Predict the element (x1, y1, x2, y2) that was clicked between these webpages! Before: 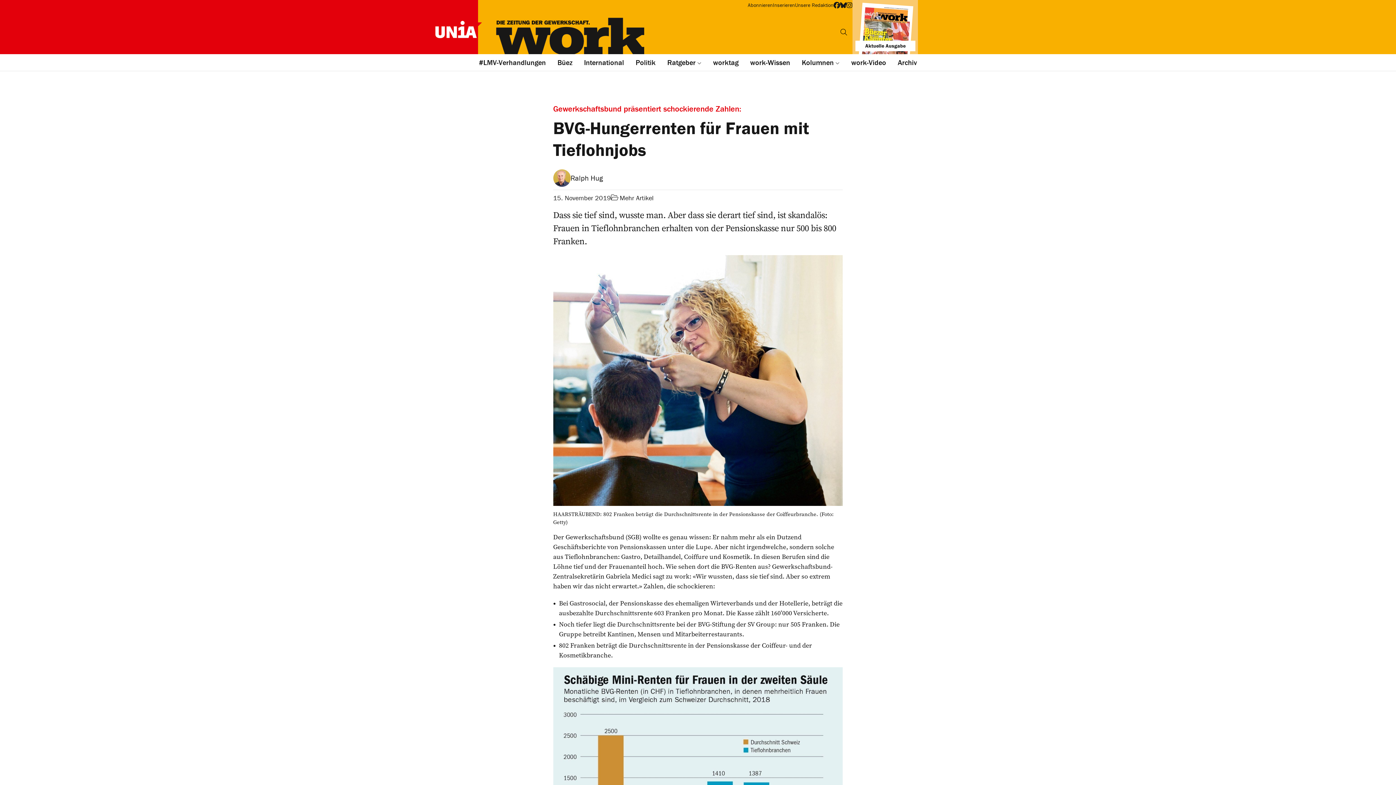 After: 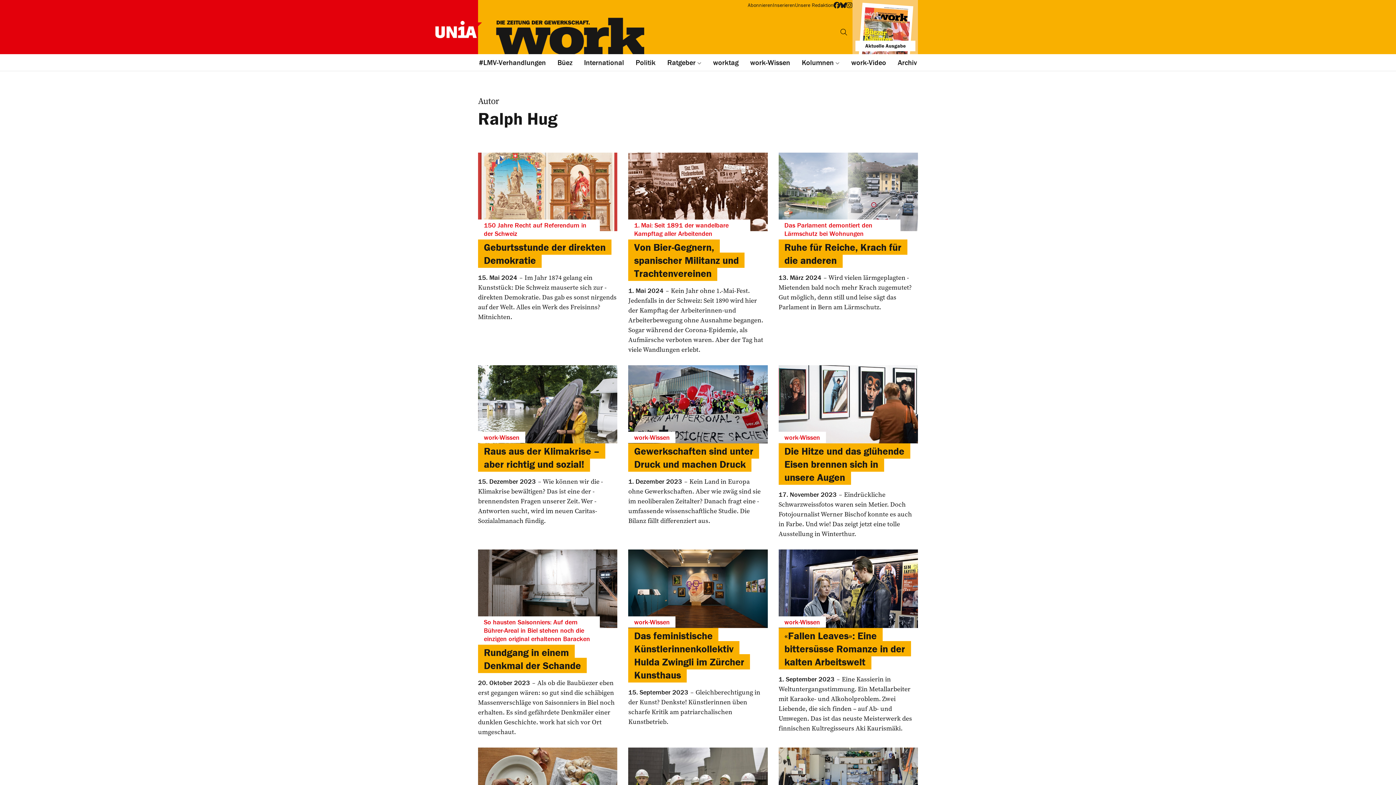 Action: bbox: (570, 173, 603, 182) label: Ralph Hug